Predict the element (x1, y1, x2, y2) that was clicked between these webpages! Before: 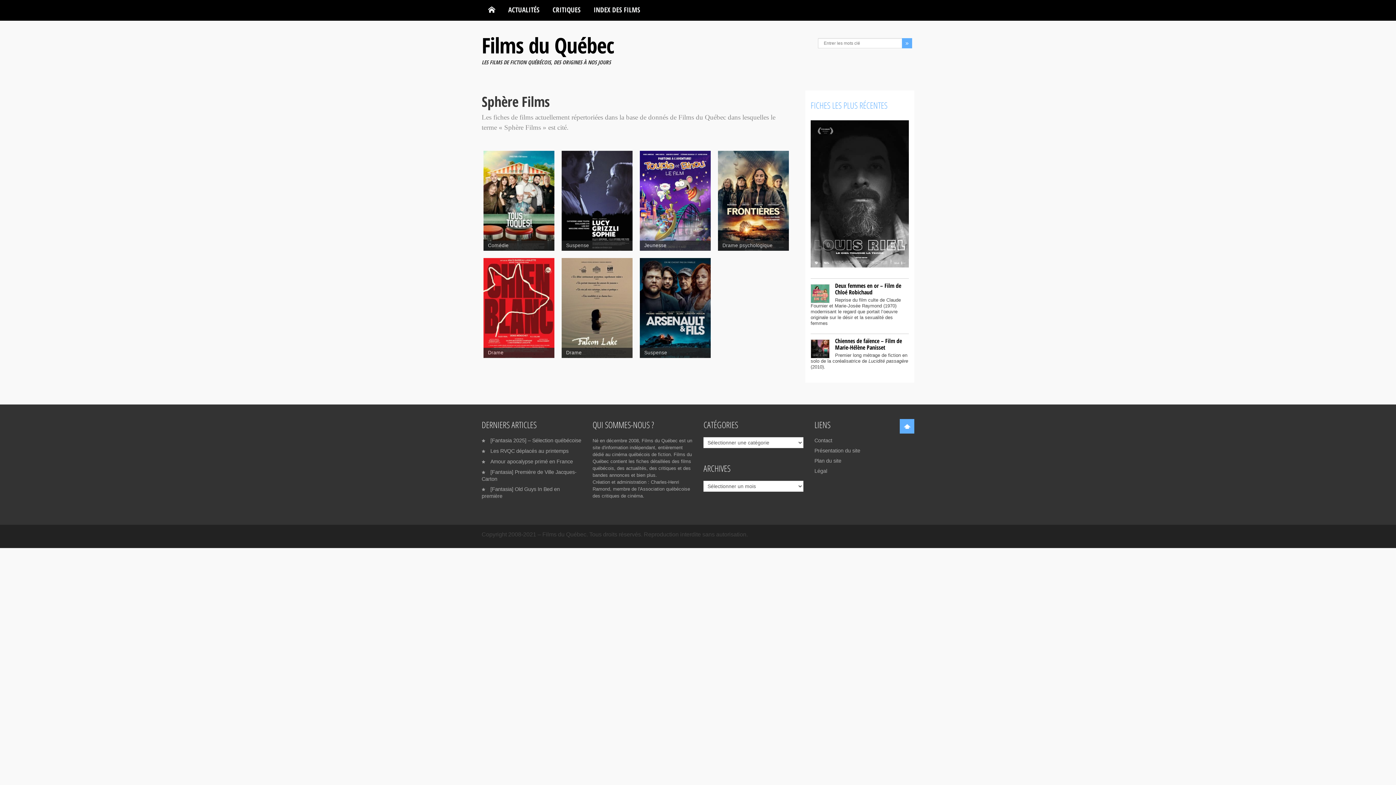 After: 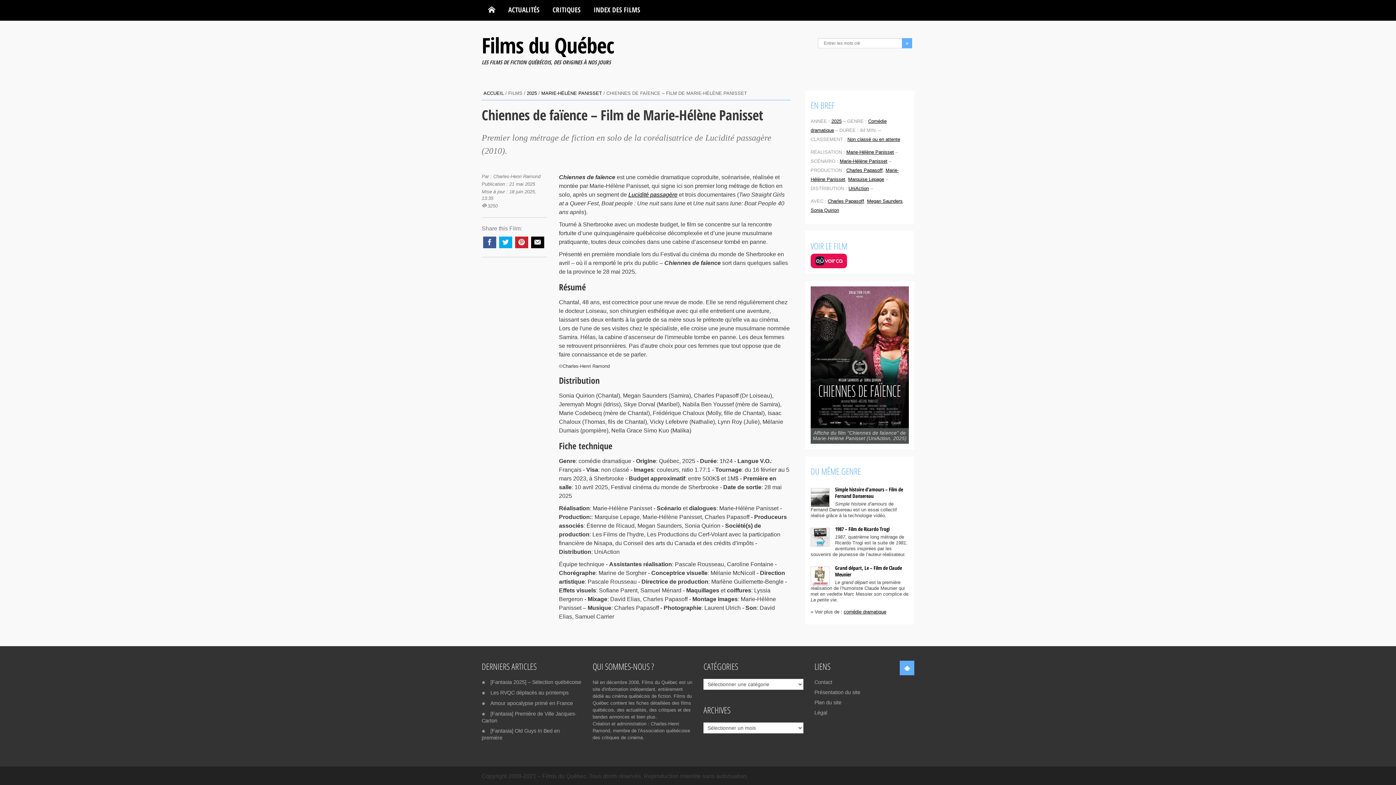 Action: bbox: (835, 337, 902, 351) label: Chiennes de faïence – Film de Marie-Hélène Panisset